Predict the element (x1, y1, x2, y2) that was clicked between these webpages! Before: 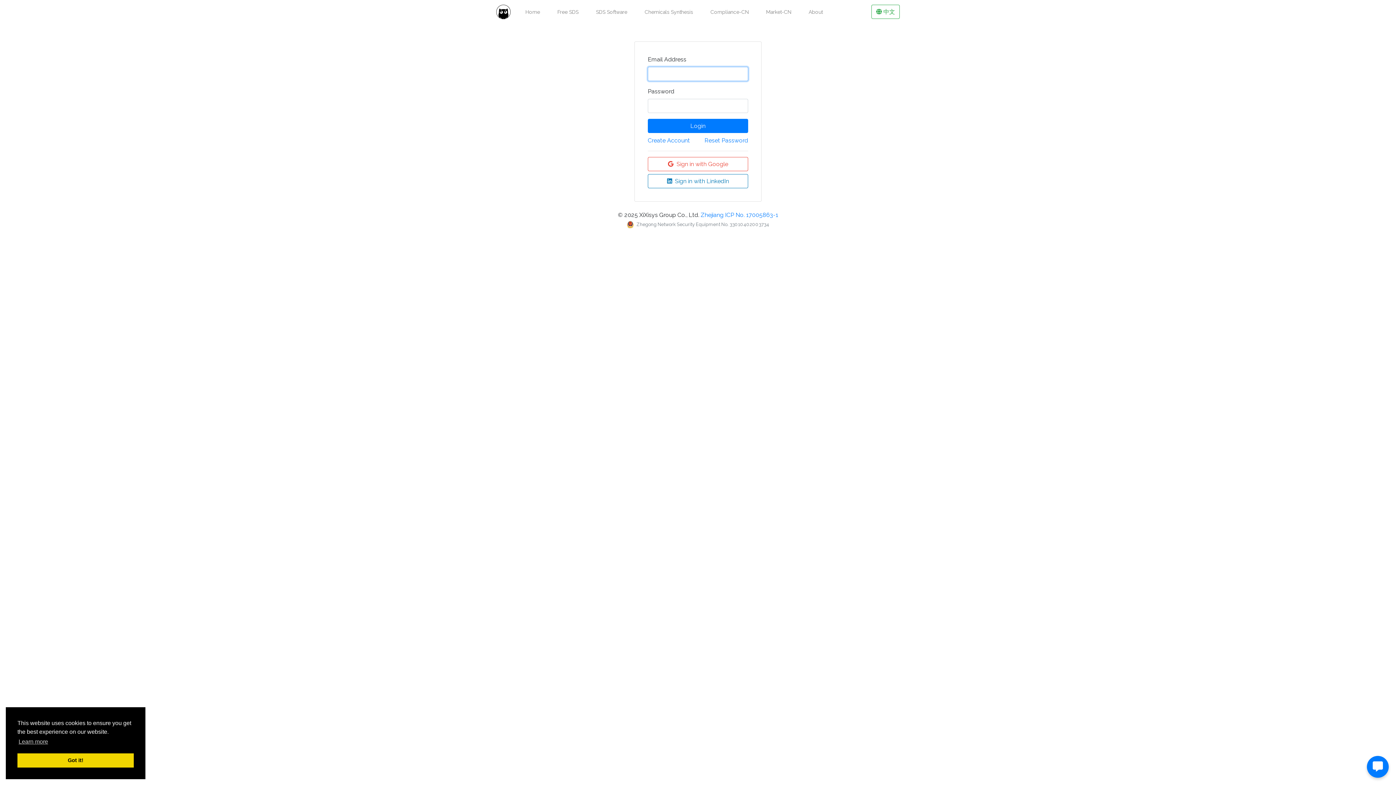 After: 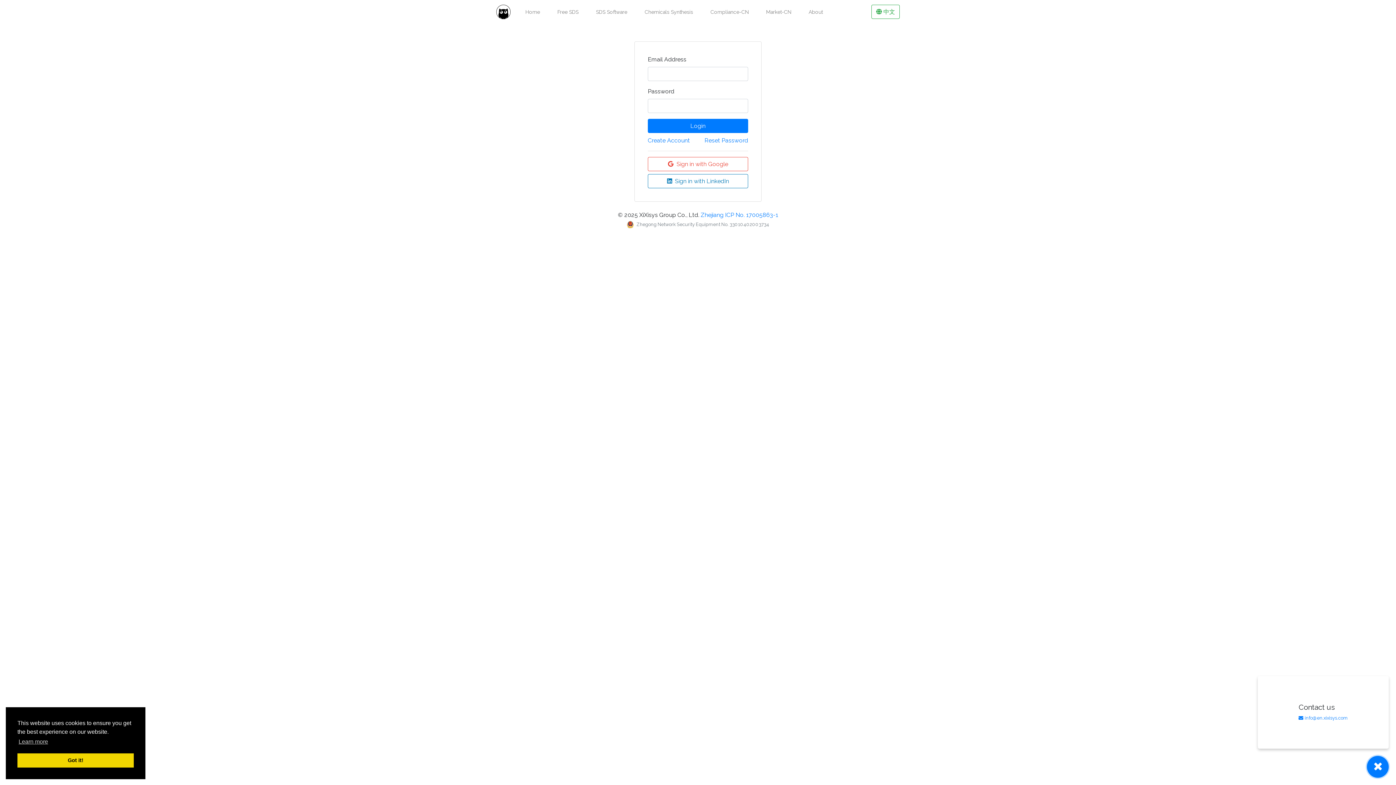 Action: bbox: (1367, 756, 1389, 778)